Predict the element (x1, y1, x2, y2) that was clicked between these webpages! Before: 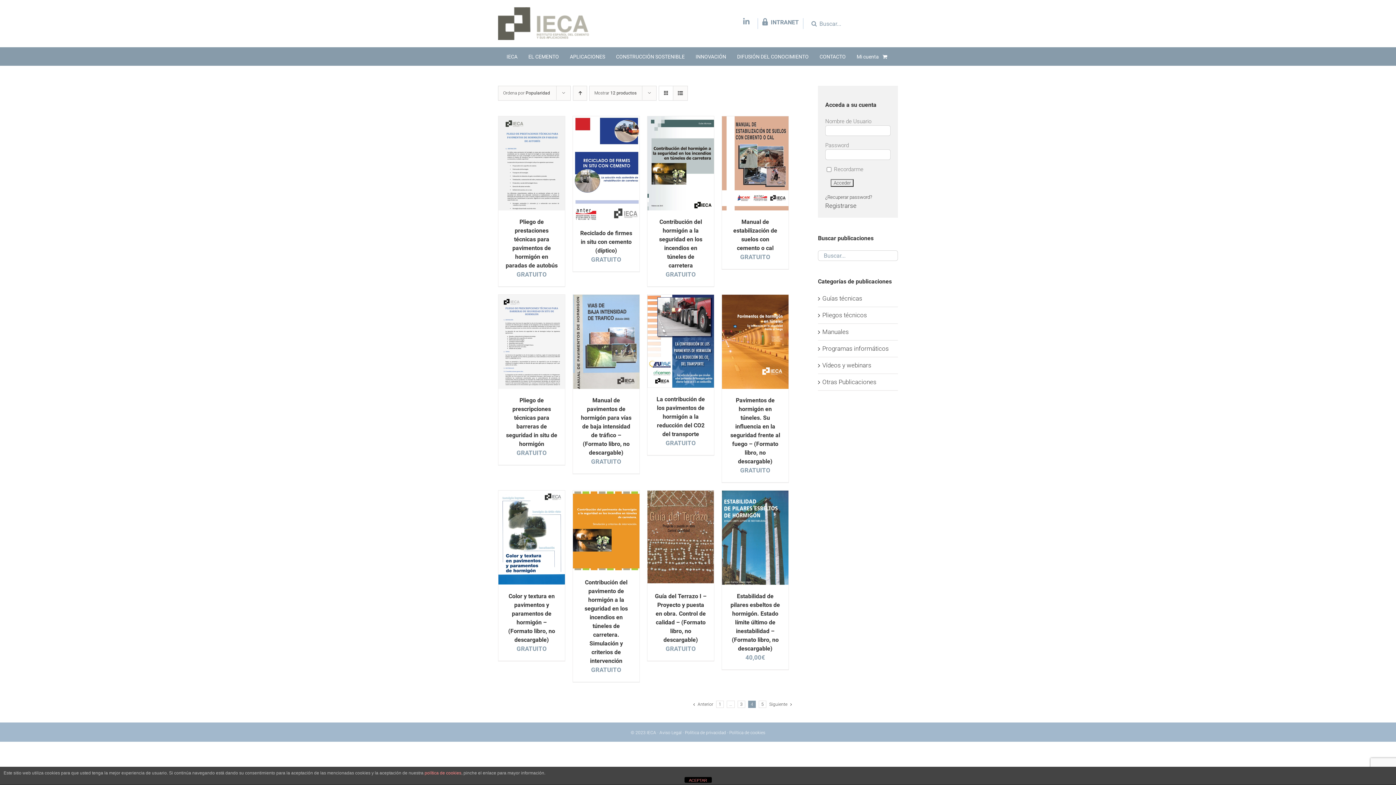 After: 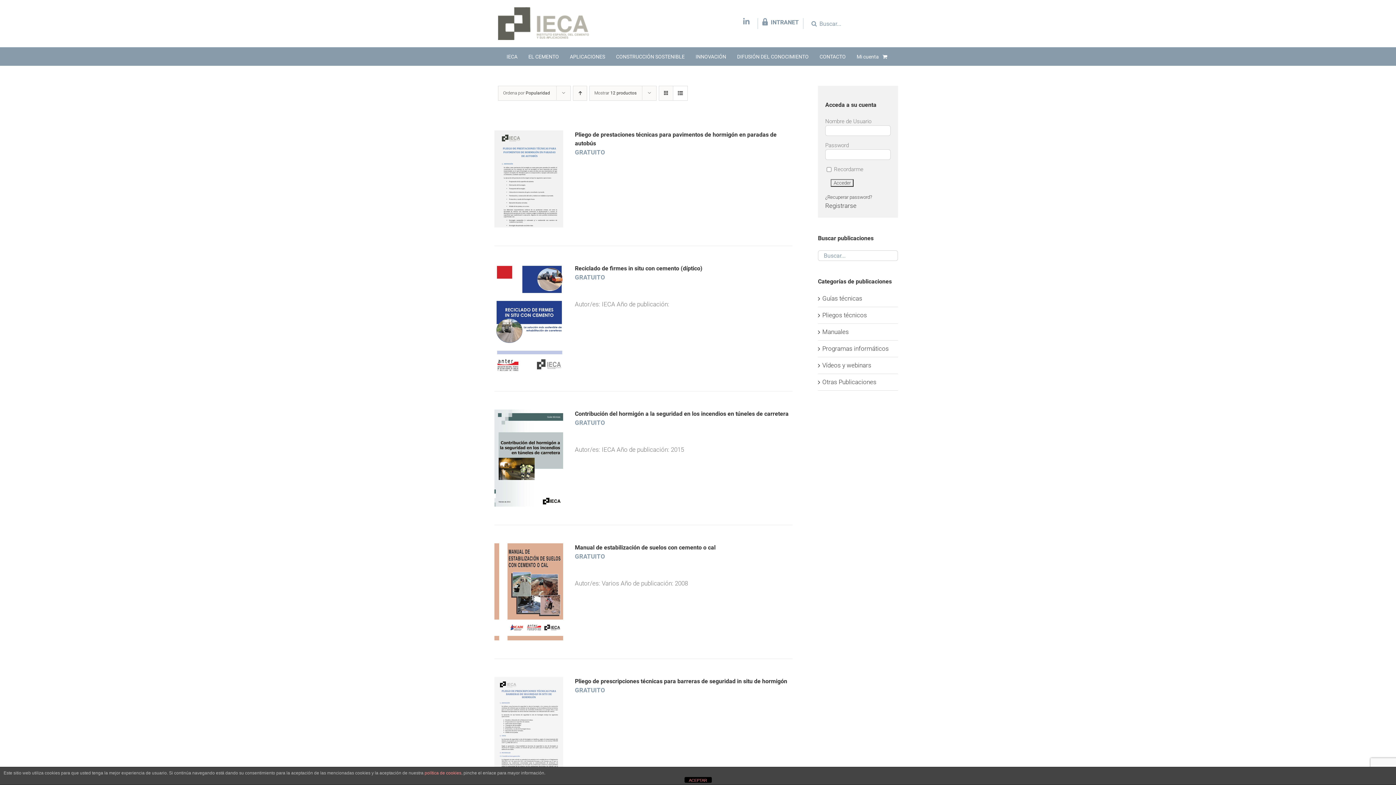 Action: bbox: (673, 86, 687, 100) label: Ver como lista